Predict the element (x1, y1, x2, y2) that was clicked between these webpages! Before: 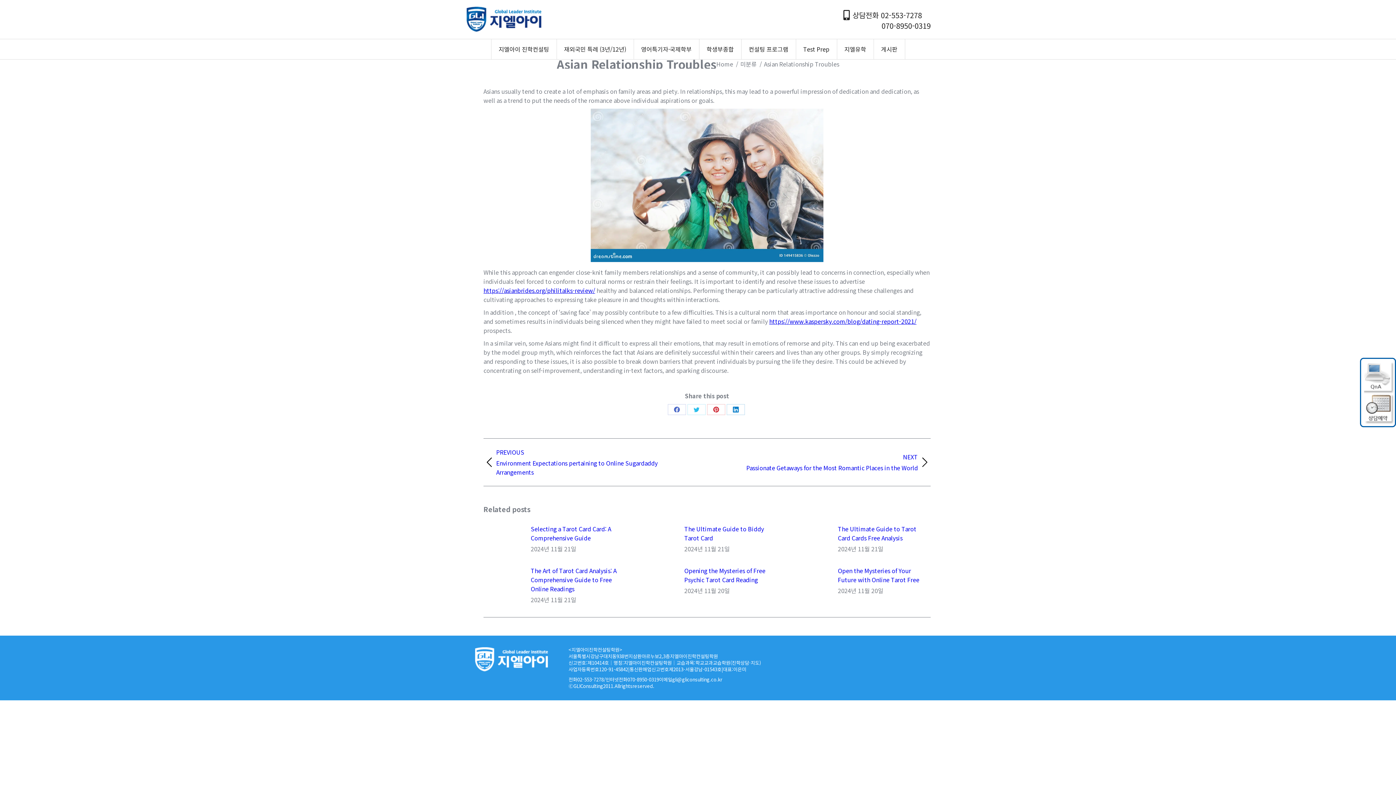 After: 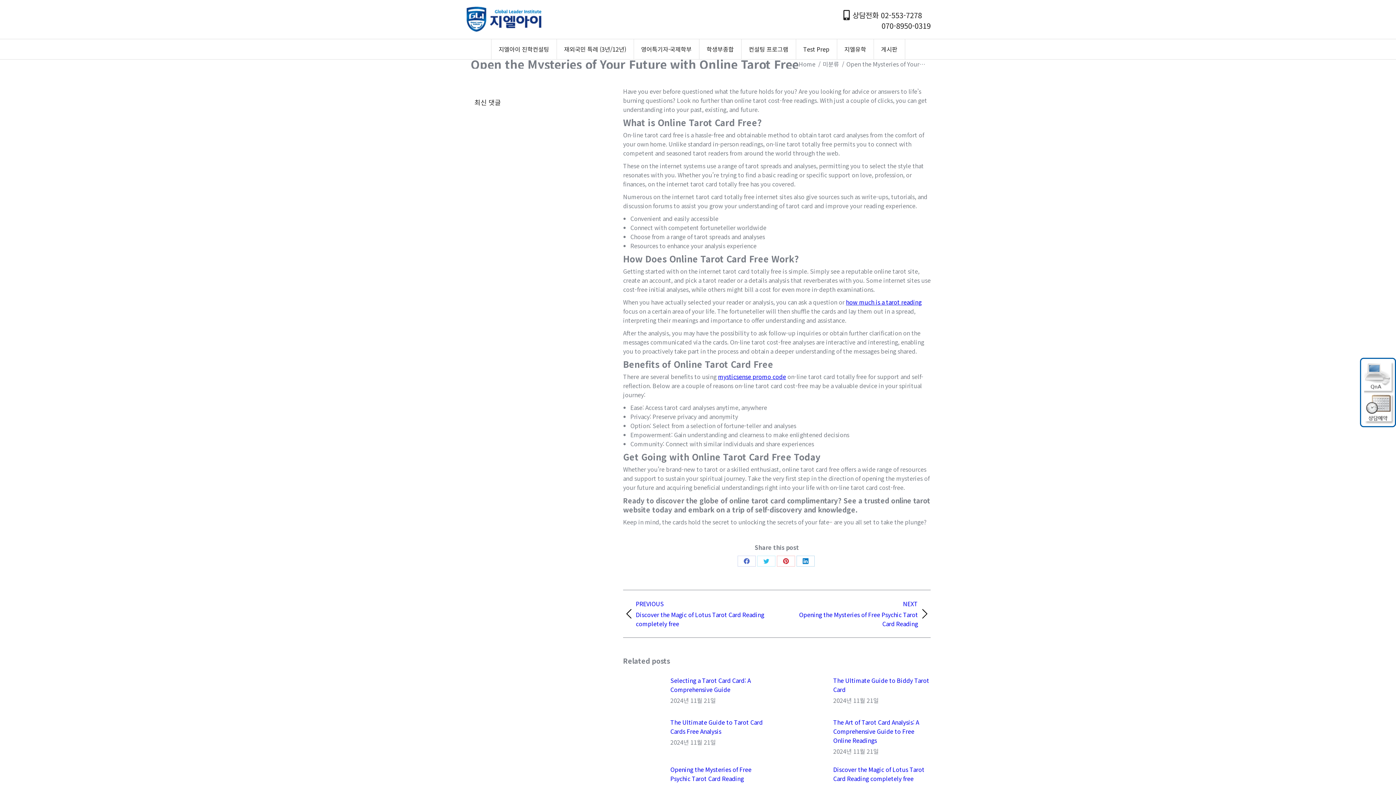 Action: label: Open the Mysteries of Your Future with Online Tarot Free bbox: (838, 566, 926, 584)